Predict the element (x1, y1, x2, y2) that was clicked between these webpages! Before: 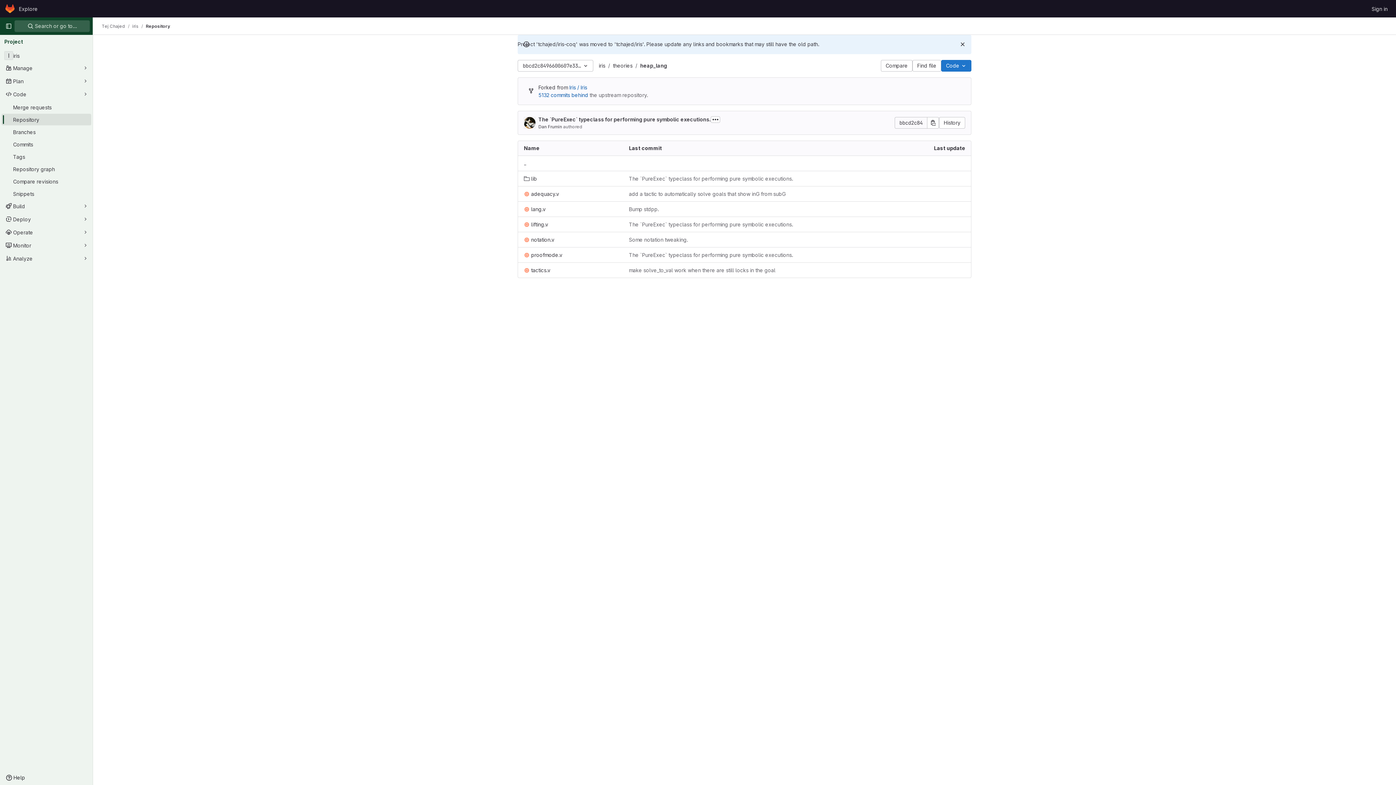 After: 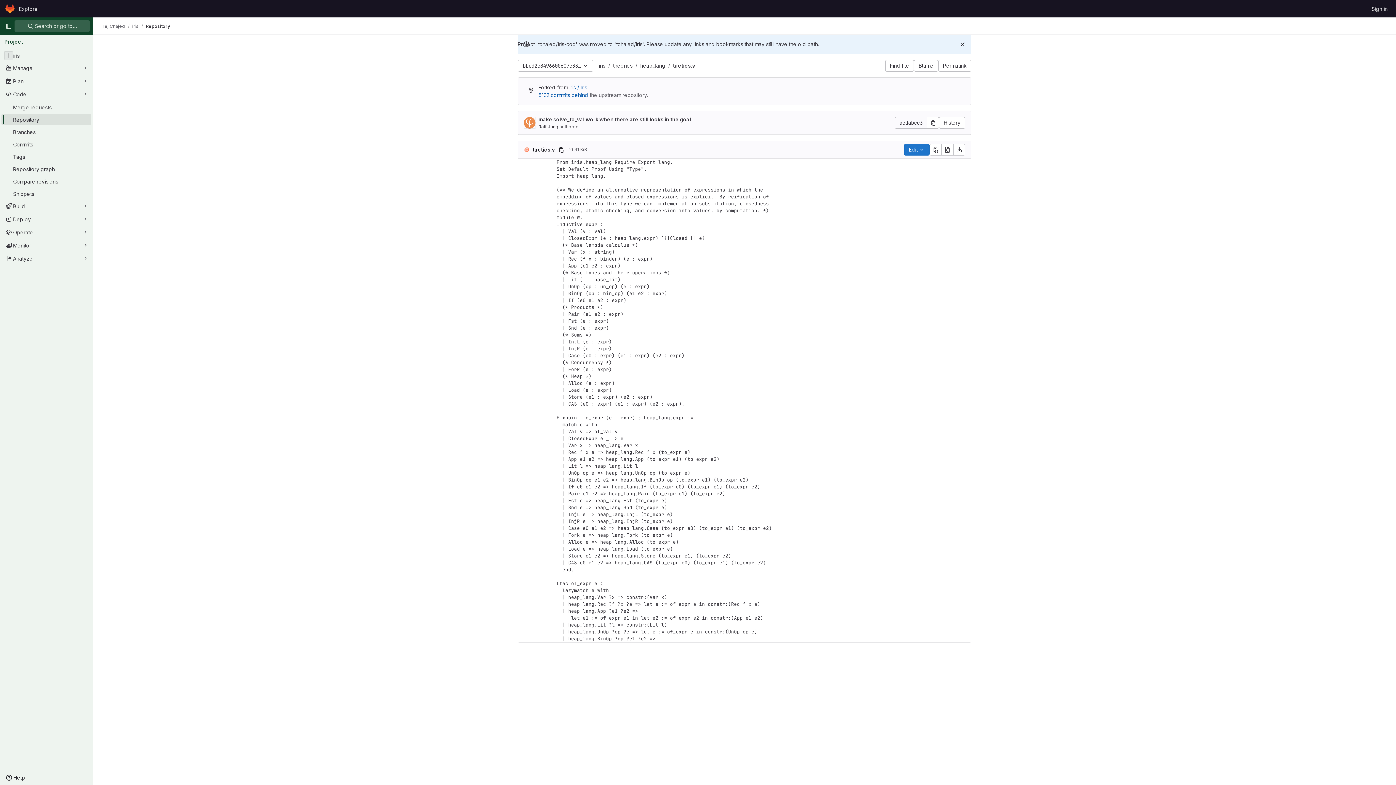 Action: bbox: (524, 266, 550, 274) label: tactics.v